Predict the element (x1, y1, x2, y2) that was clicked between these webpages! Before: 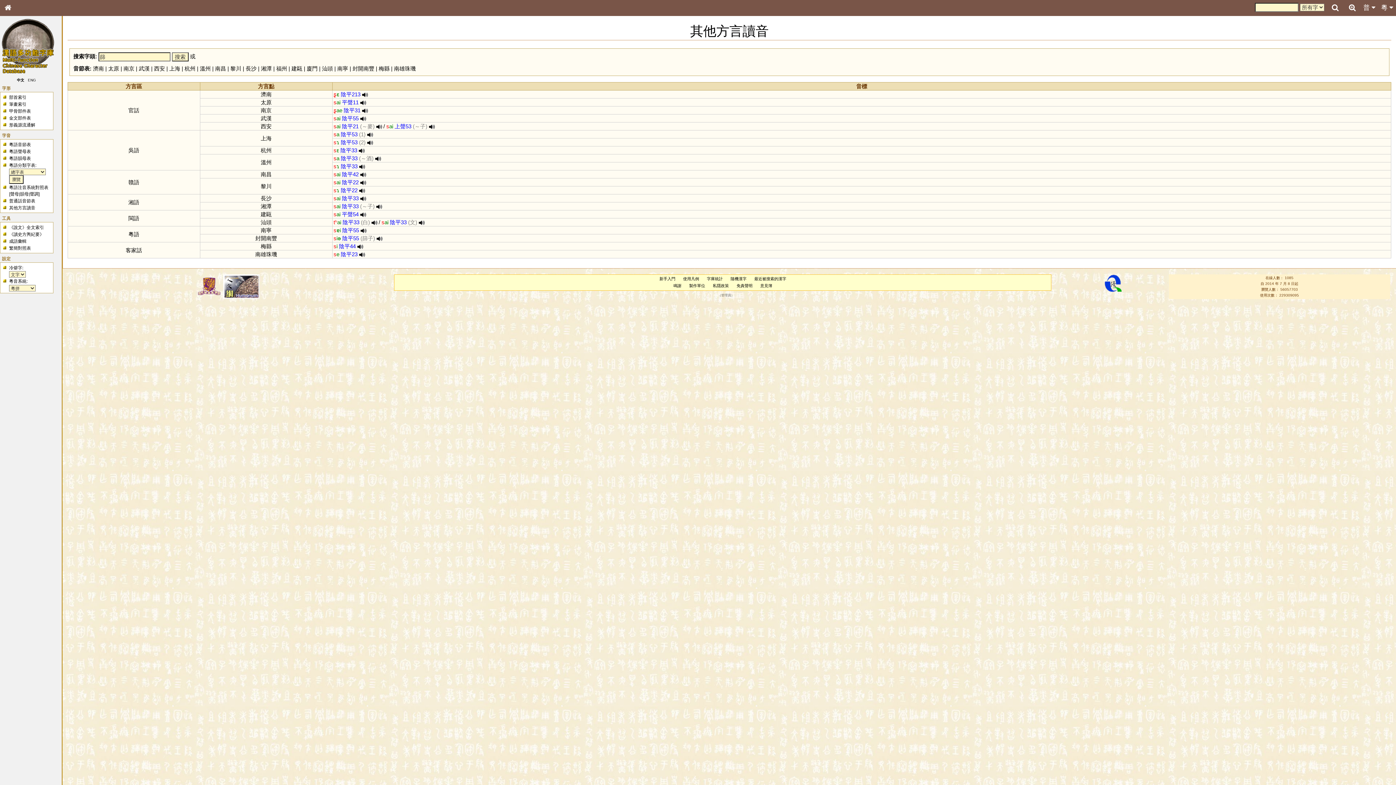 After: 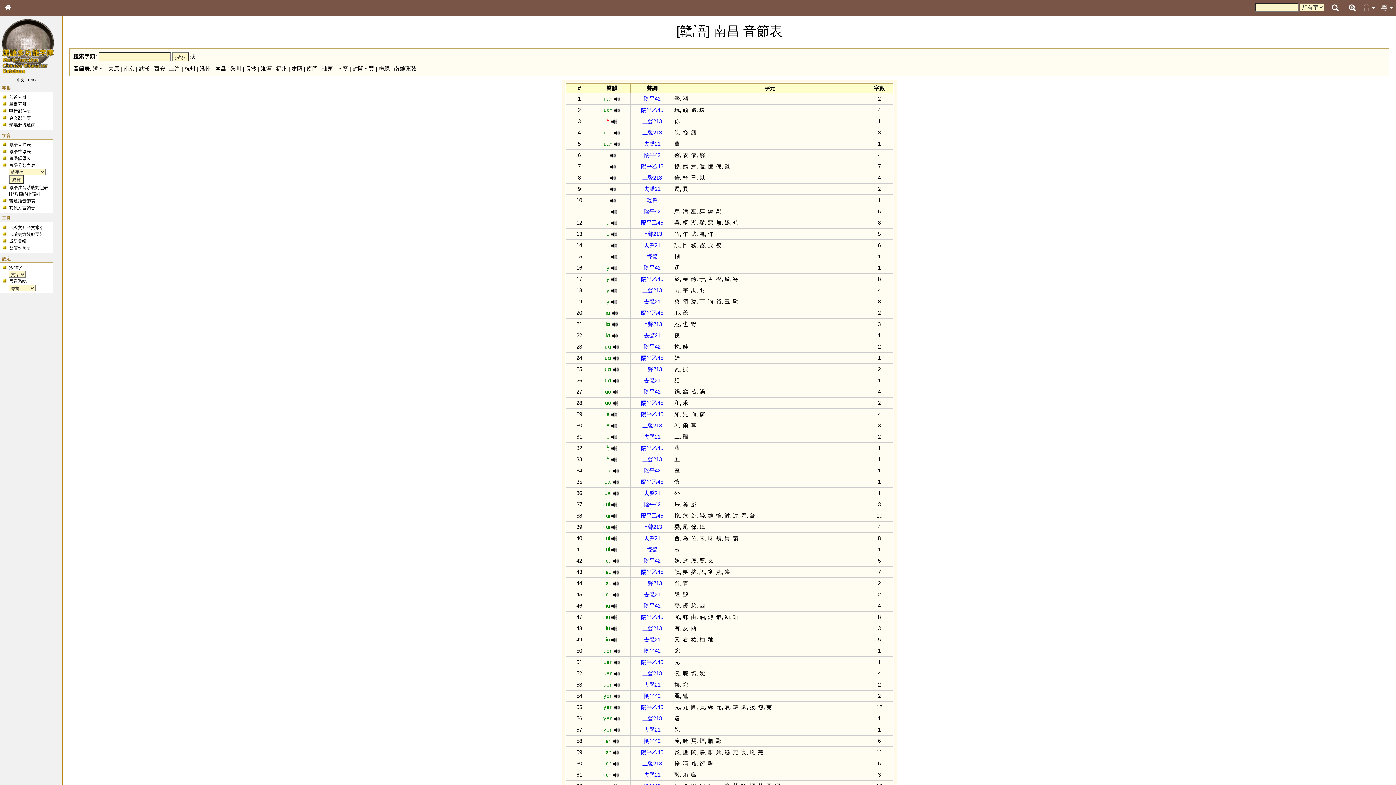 Action: label: 南昌 bbox: (215, 65, 226, 71)